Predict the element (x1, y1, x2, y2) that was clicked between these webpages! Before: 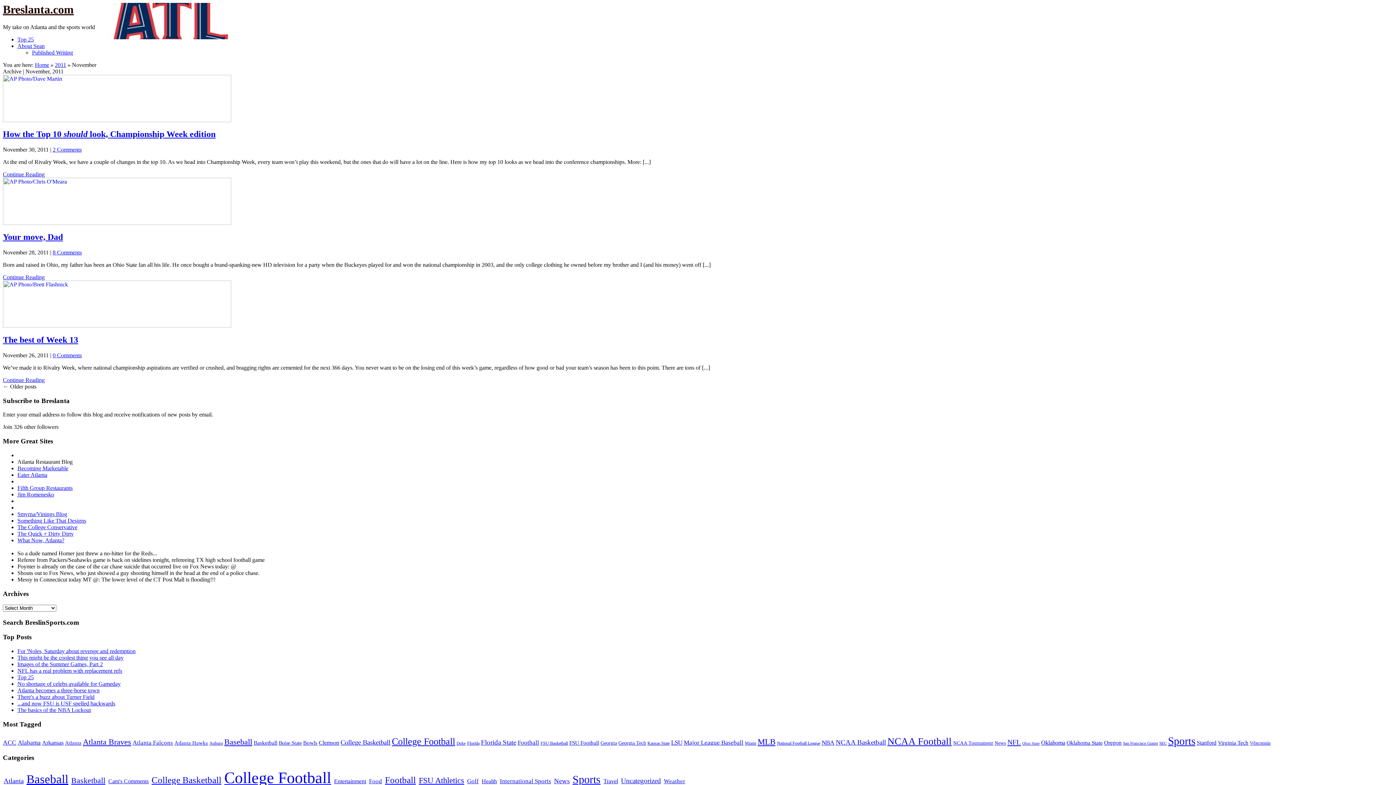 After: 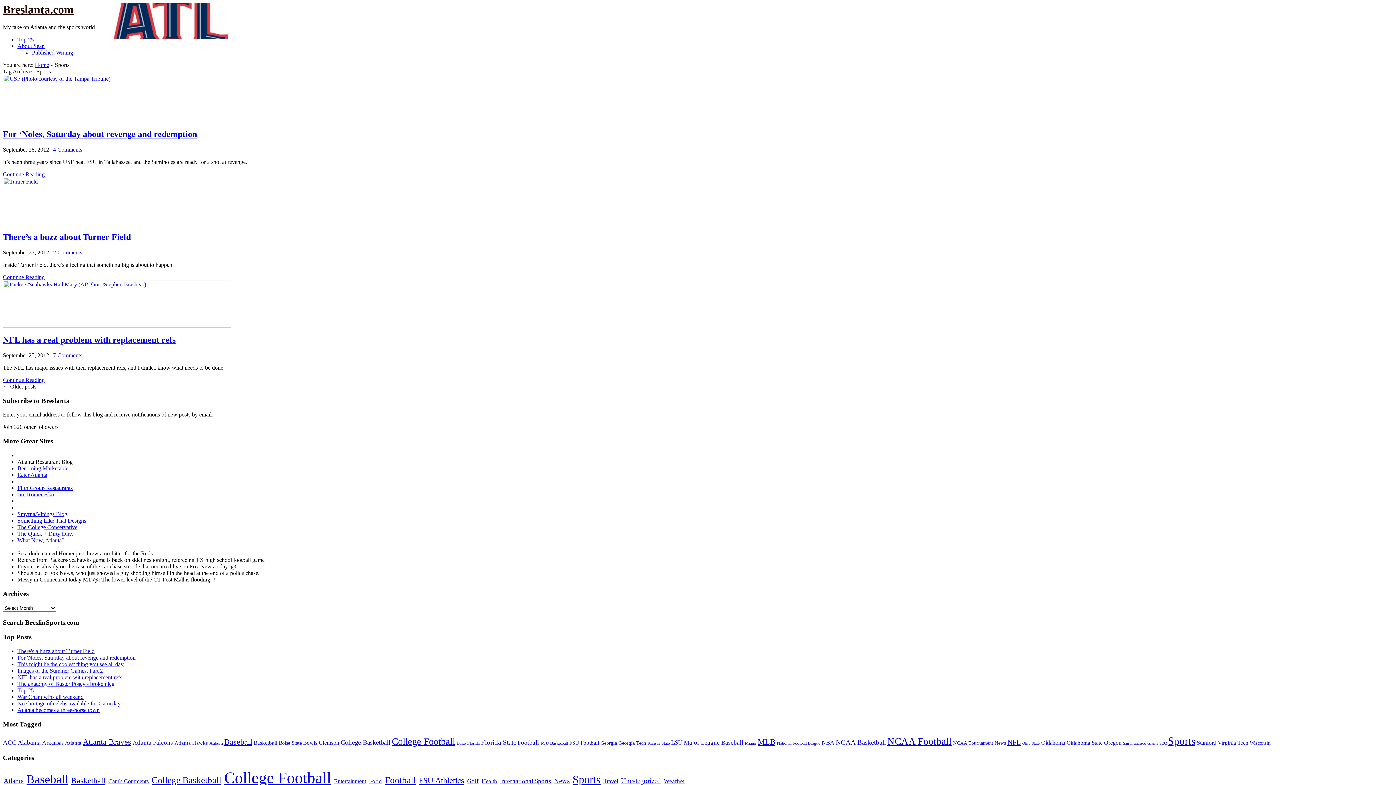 Action: bbox: (1168, 735, 1195, 747) label: Sports